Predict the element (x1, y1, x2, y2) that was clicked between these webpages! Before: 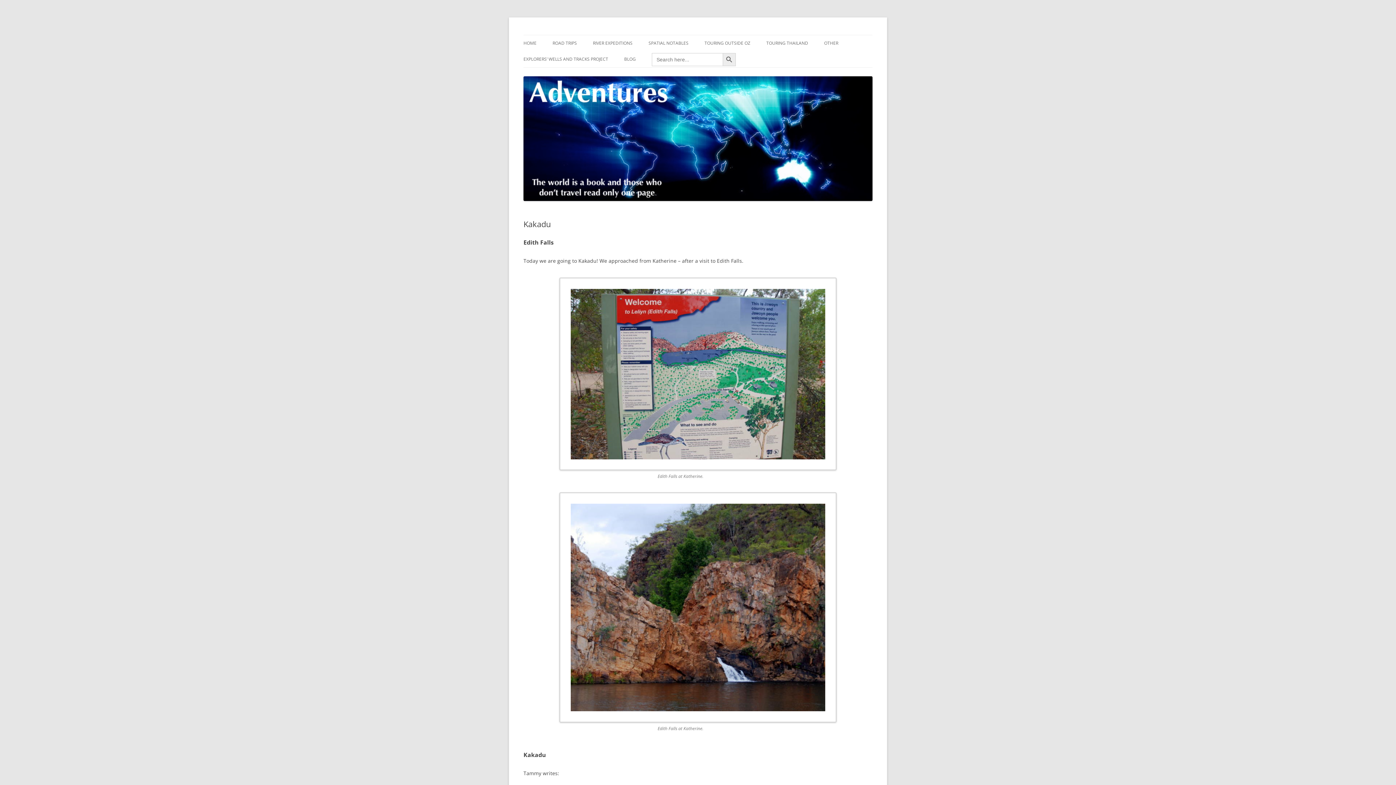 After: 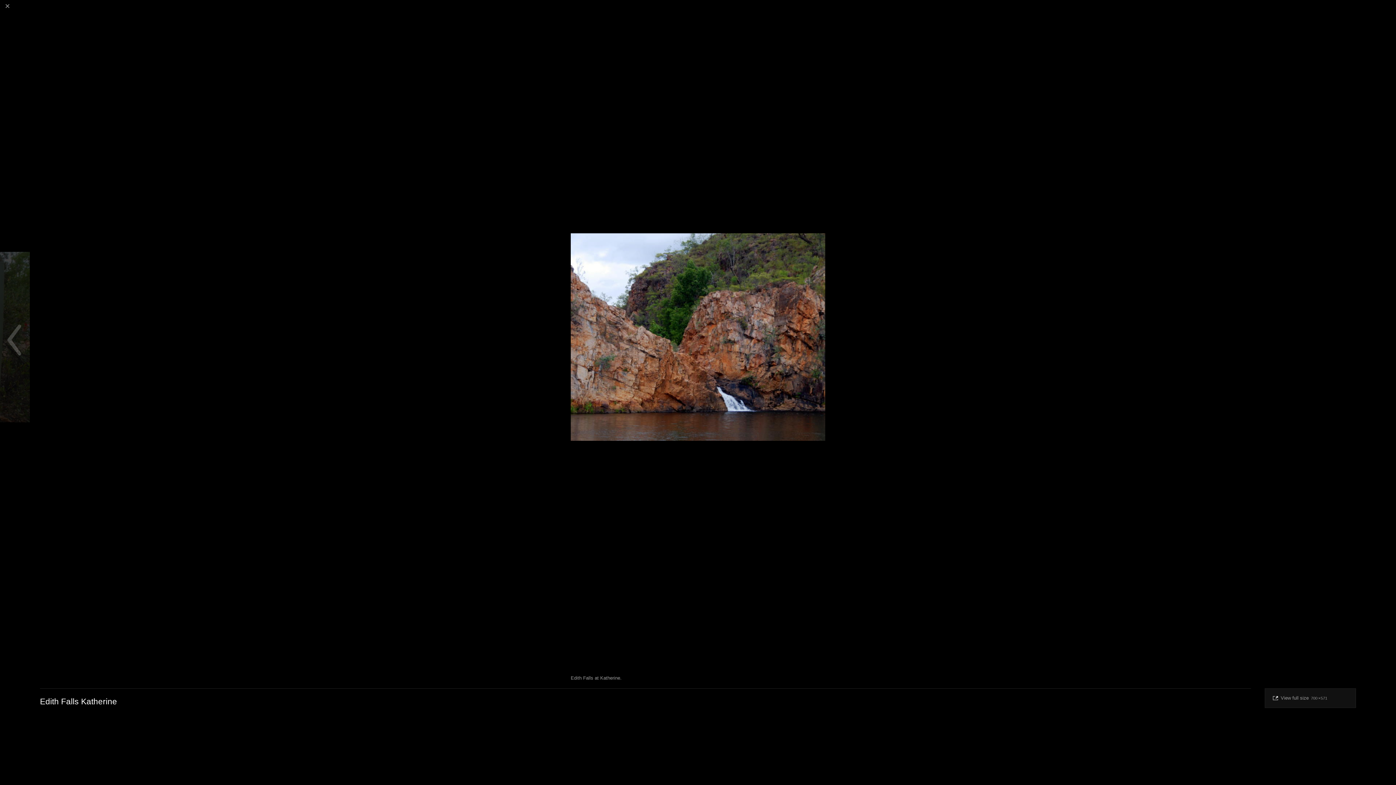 Action: bbox: (523, 492, 872, 725)